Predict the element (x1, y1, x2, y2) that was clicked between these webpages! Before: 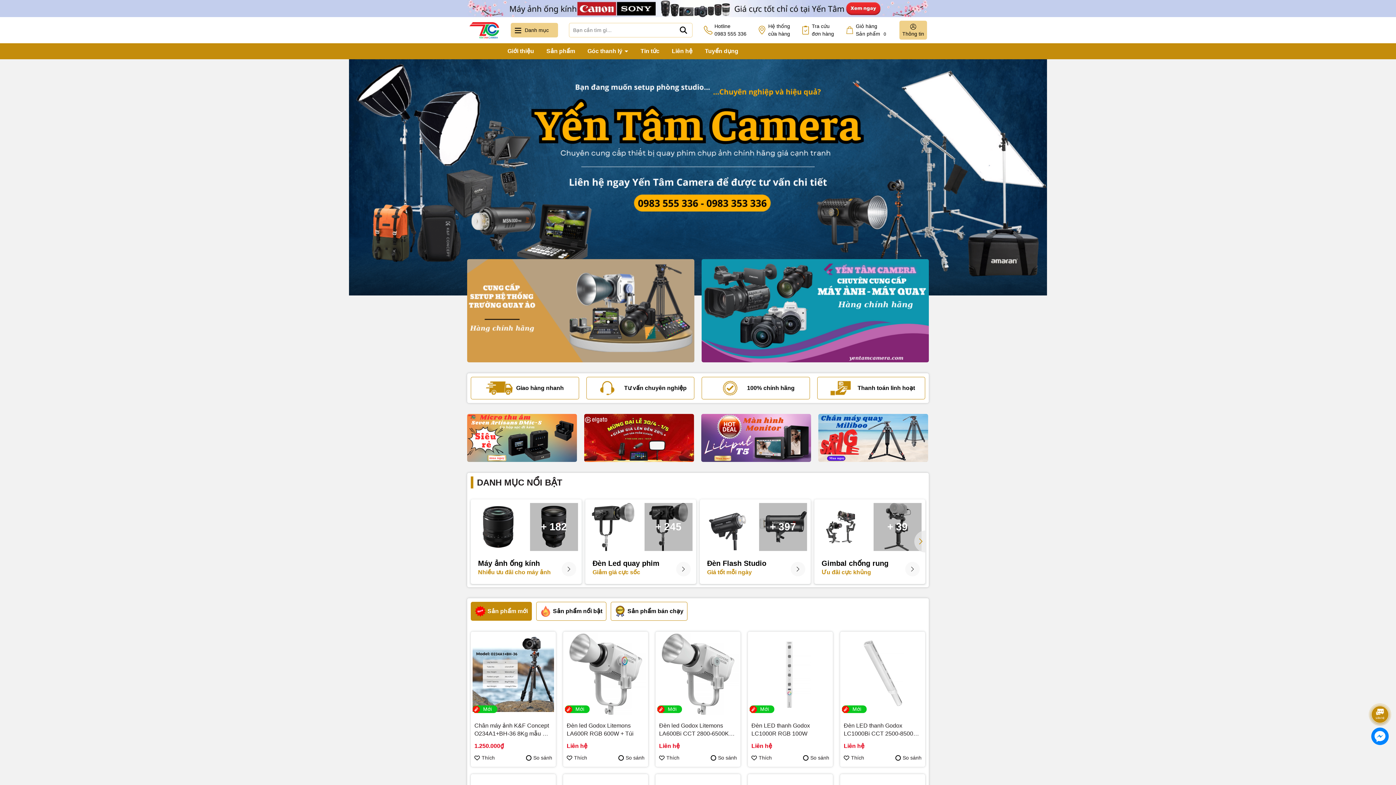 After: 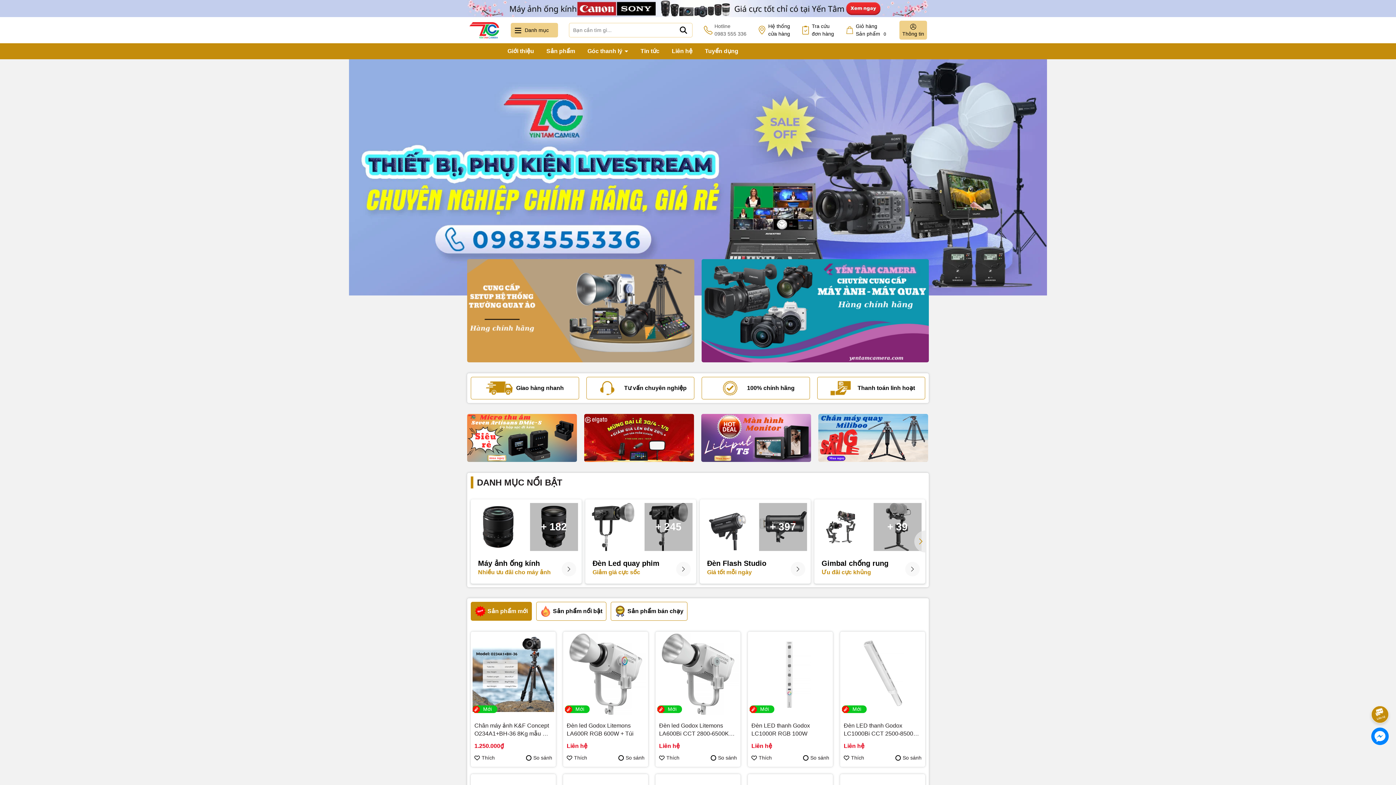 Action: bbox: (714, 22, 746, 37) label: Hotline
0983 555 336